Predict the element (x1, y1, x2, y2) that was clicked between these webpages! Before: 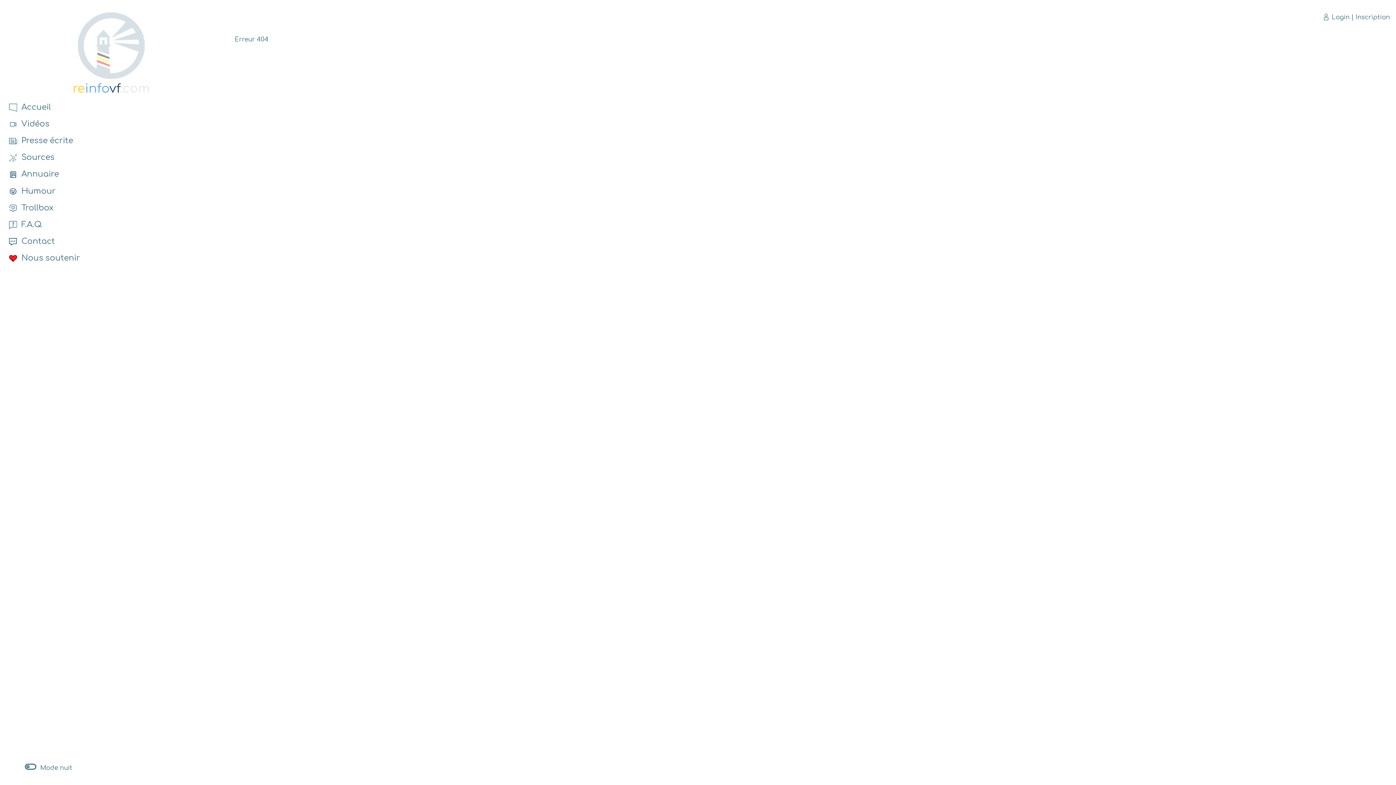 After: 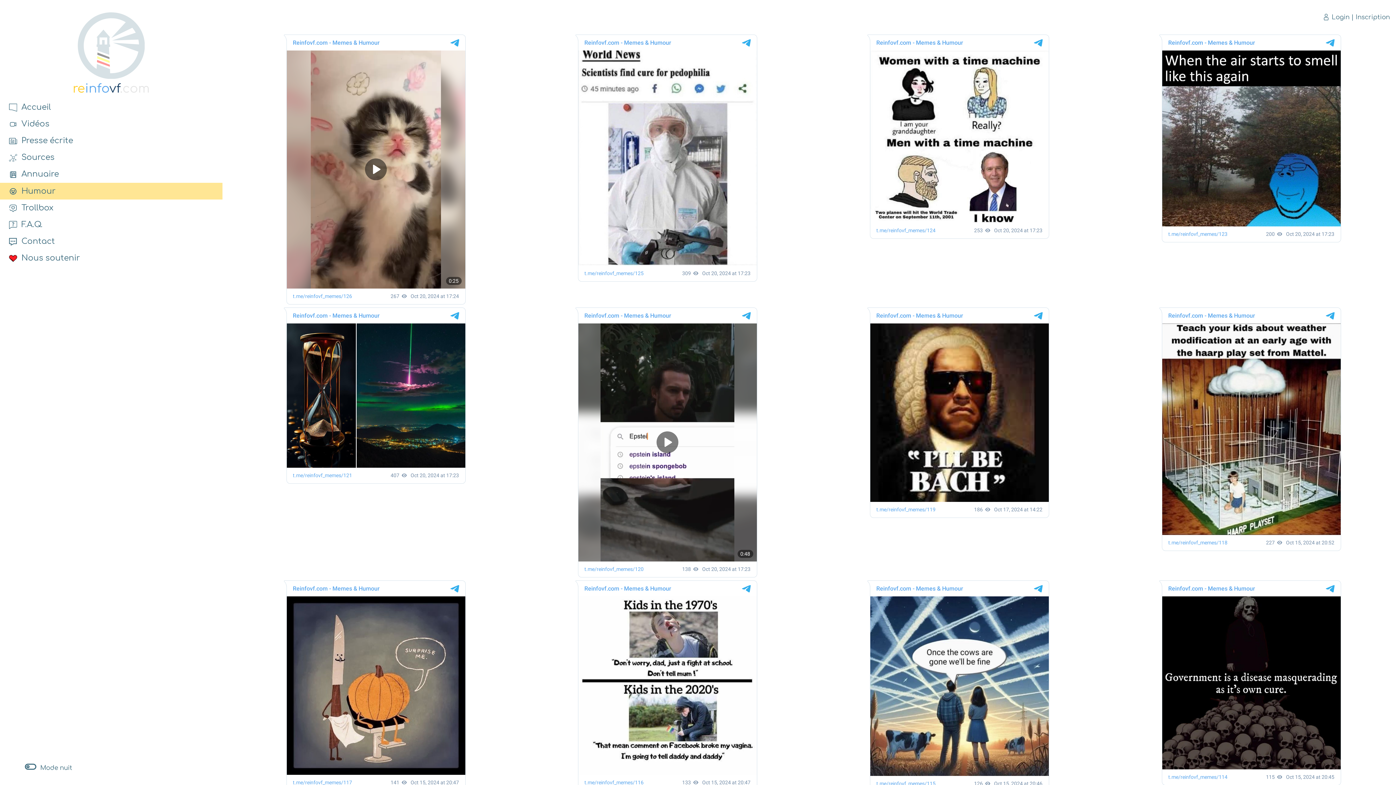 Action: label:   Humour bbox: (9, 186, 55, 195)